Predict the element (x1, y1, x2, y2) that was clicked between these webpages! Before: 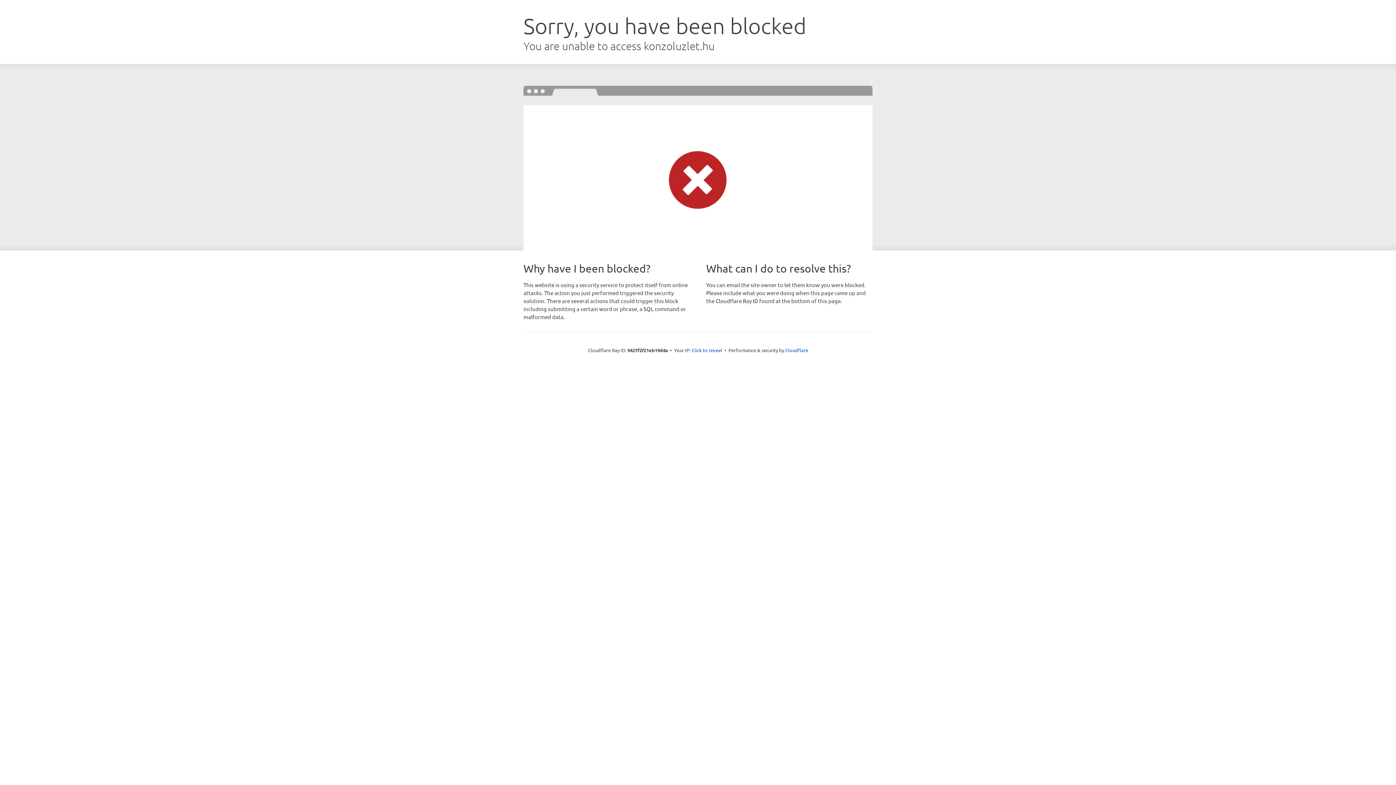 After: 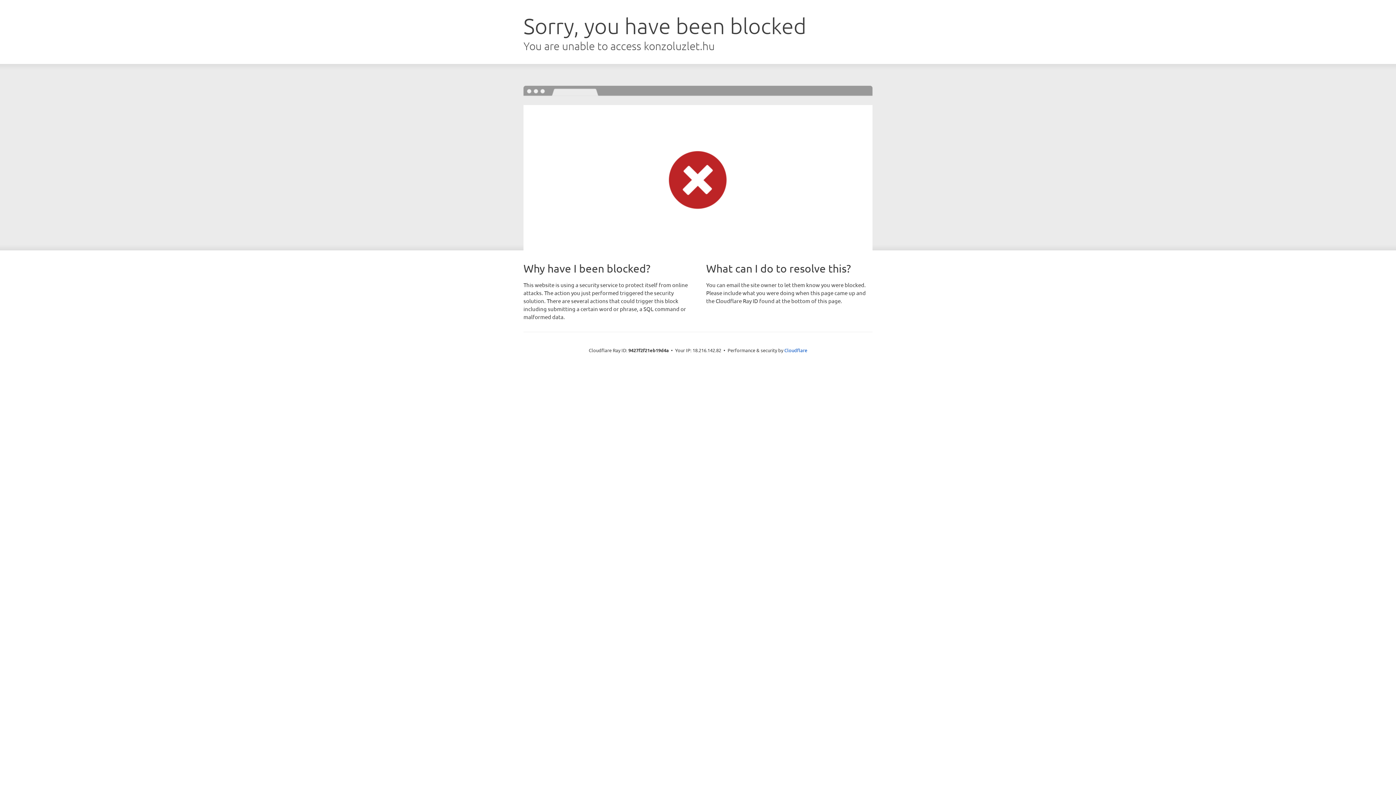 Action: label: Click to reveal bbox: (691, 346, 722, 353)